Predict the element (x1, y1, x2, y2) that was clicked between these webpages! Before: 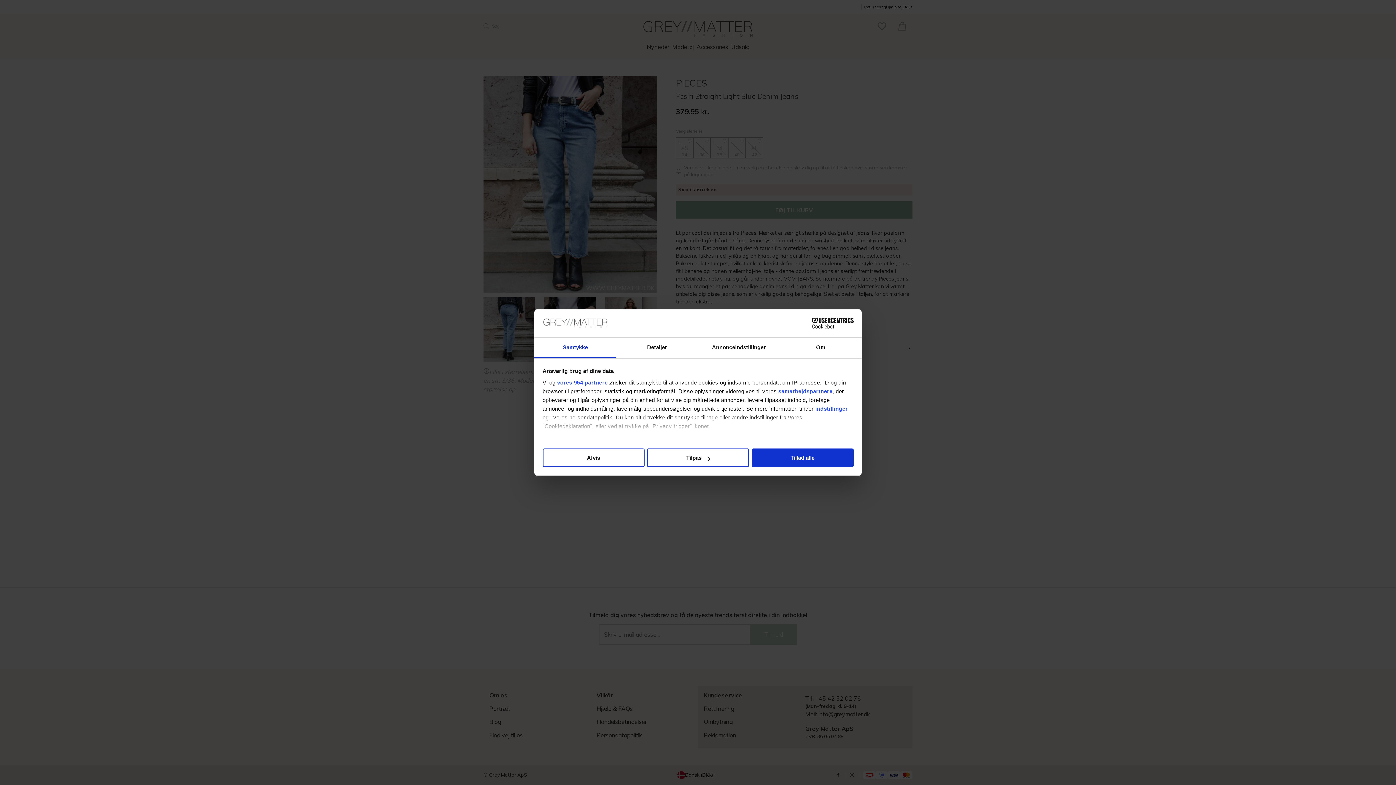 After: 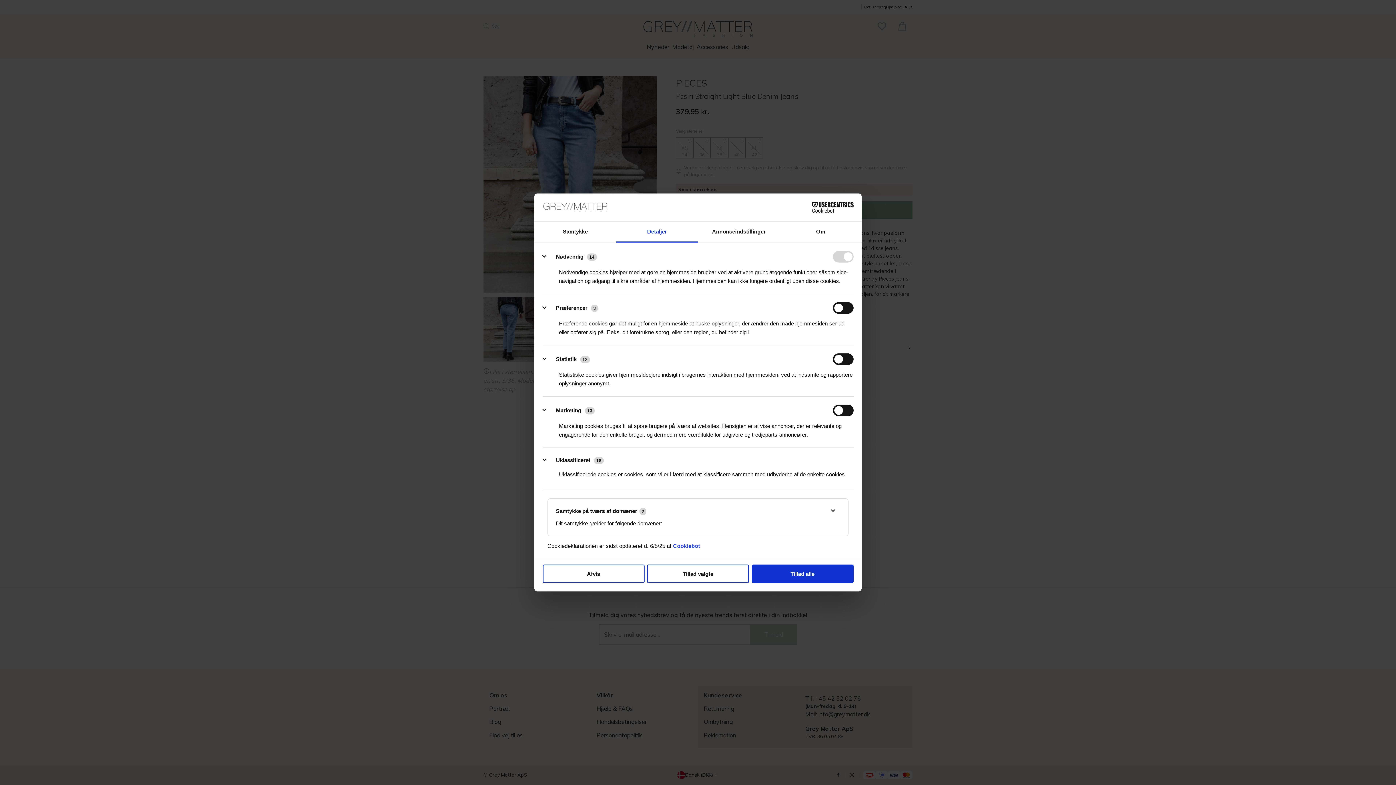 Action: bbox: (647, 448, 749, 467) label: Tilpas